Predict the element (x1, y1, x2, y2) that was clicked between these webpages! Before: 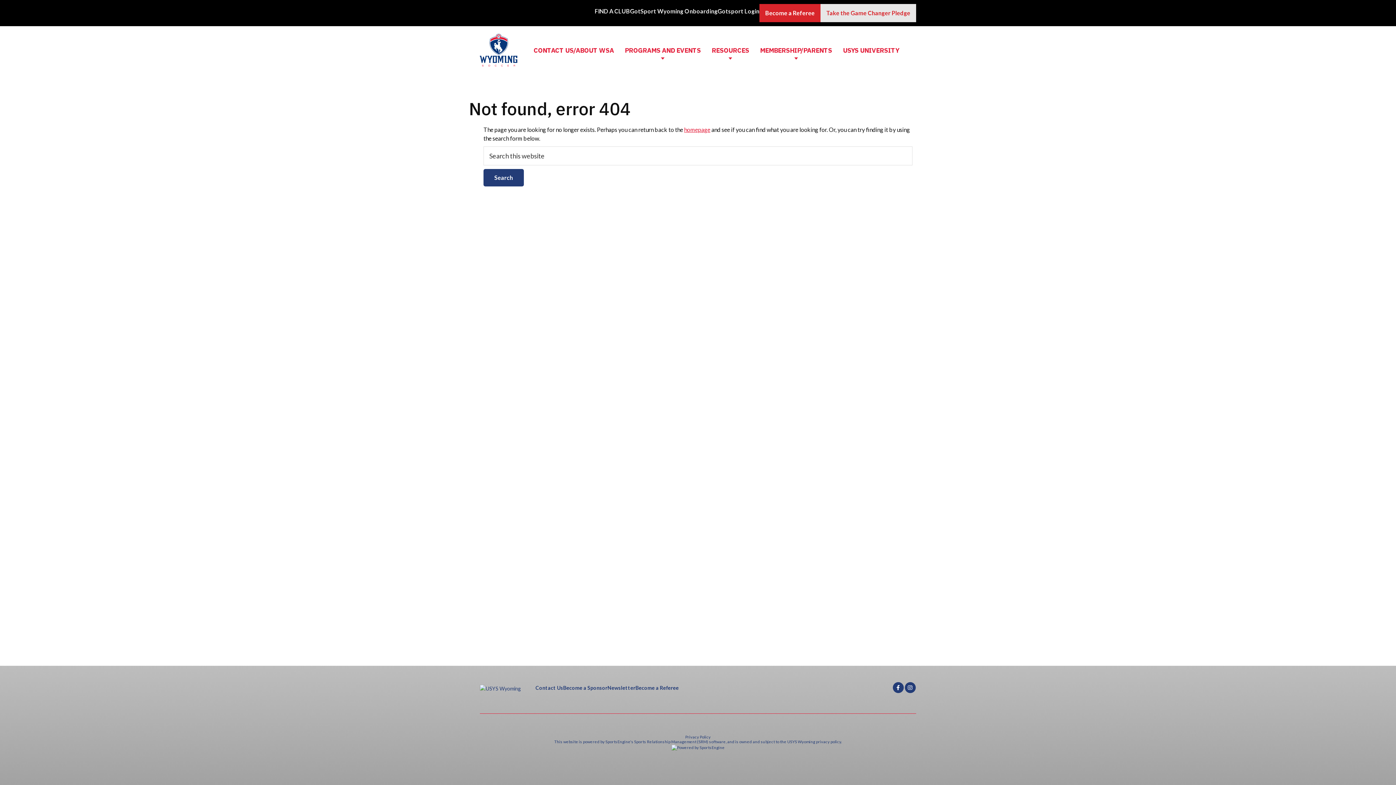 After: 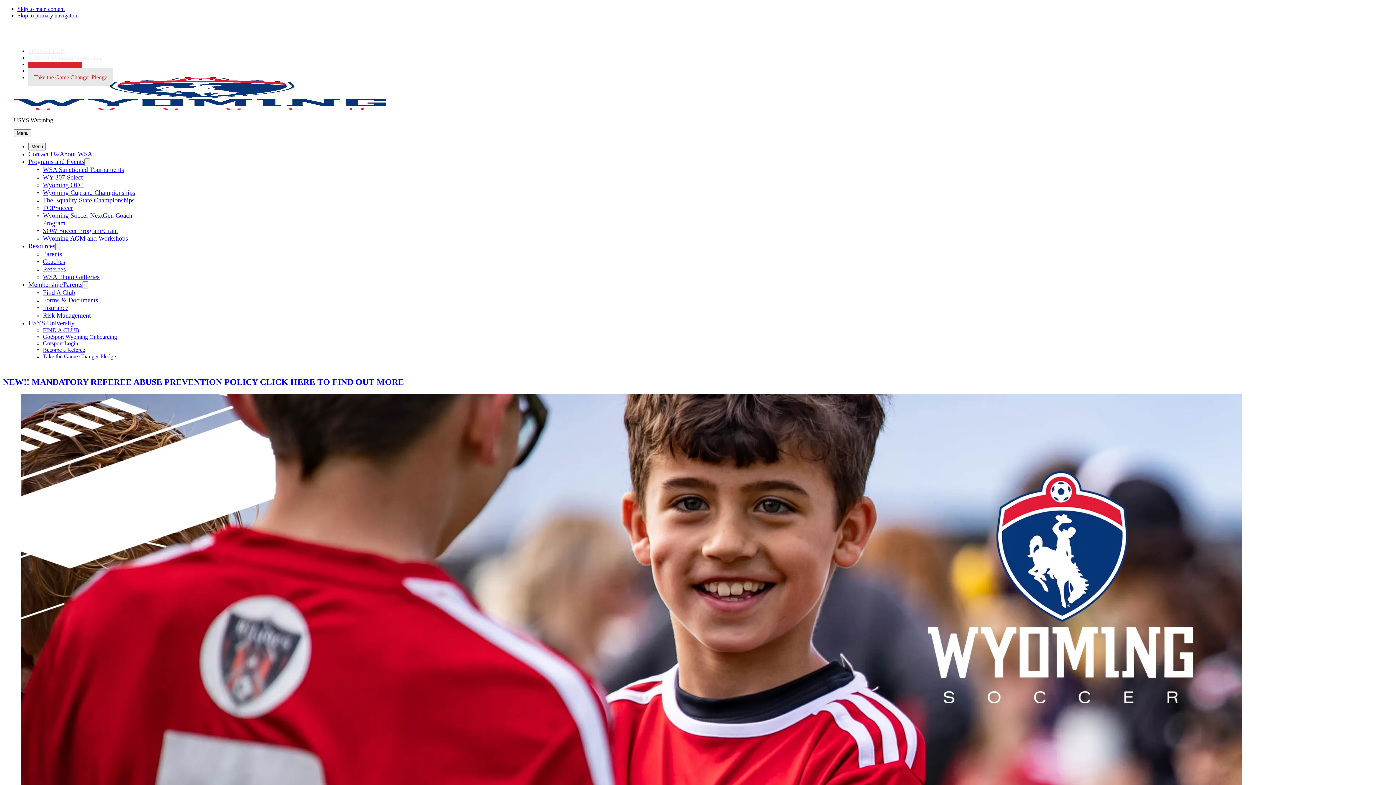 Action: bbox: (480, 36, 517, 66)